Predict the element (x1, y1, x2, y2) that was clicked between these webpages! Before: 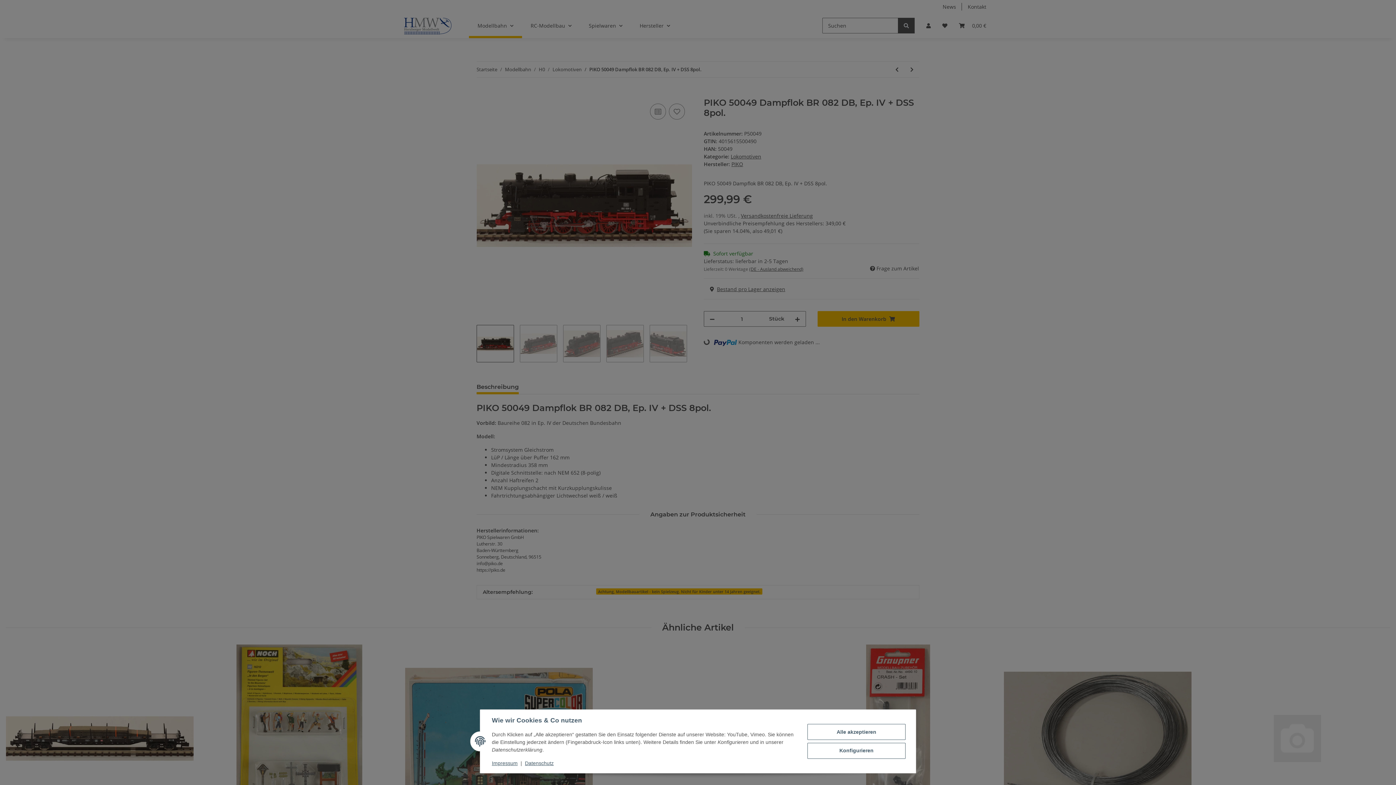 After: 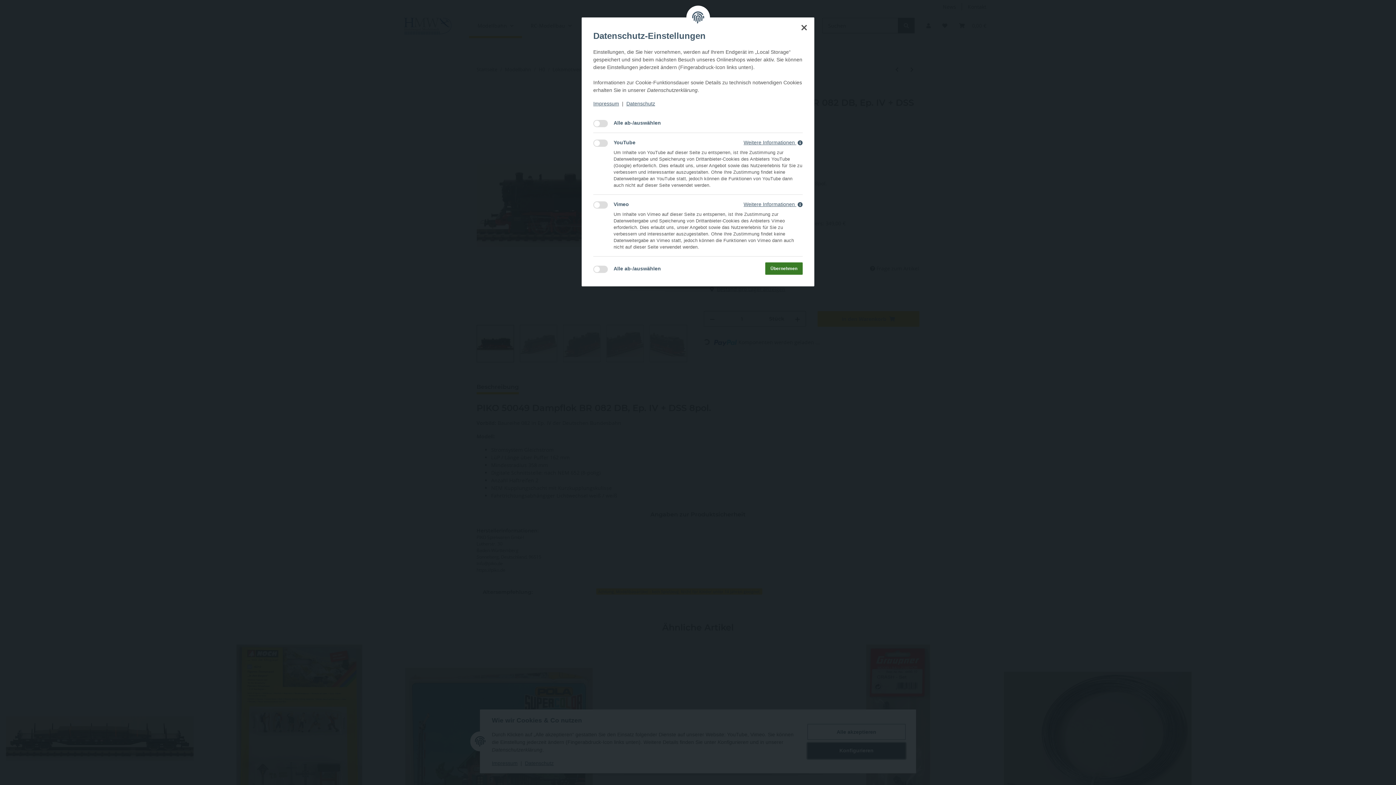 Action: label: Konfigurieren bbox: (807, 743, 905, 759)